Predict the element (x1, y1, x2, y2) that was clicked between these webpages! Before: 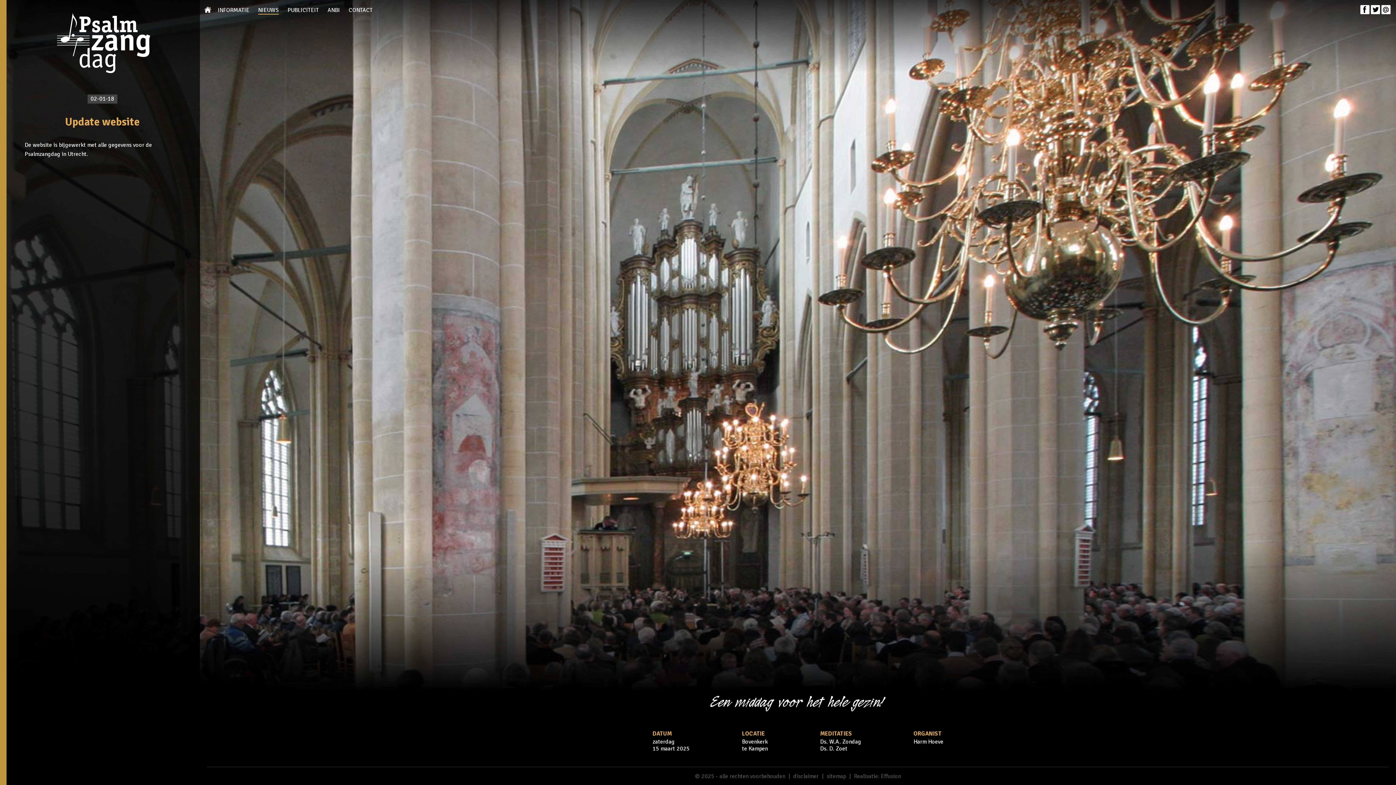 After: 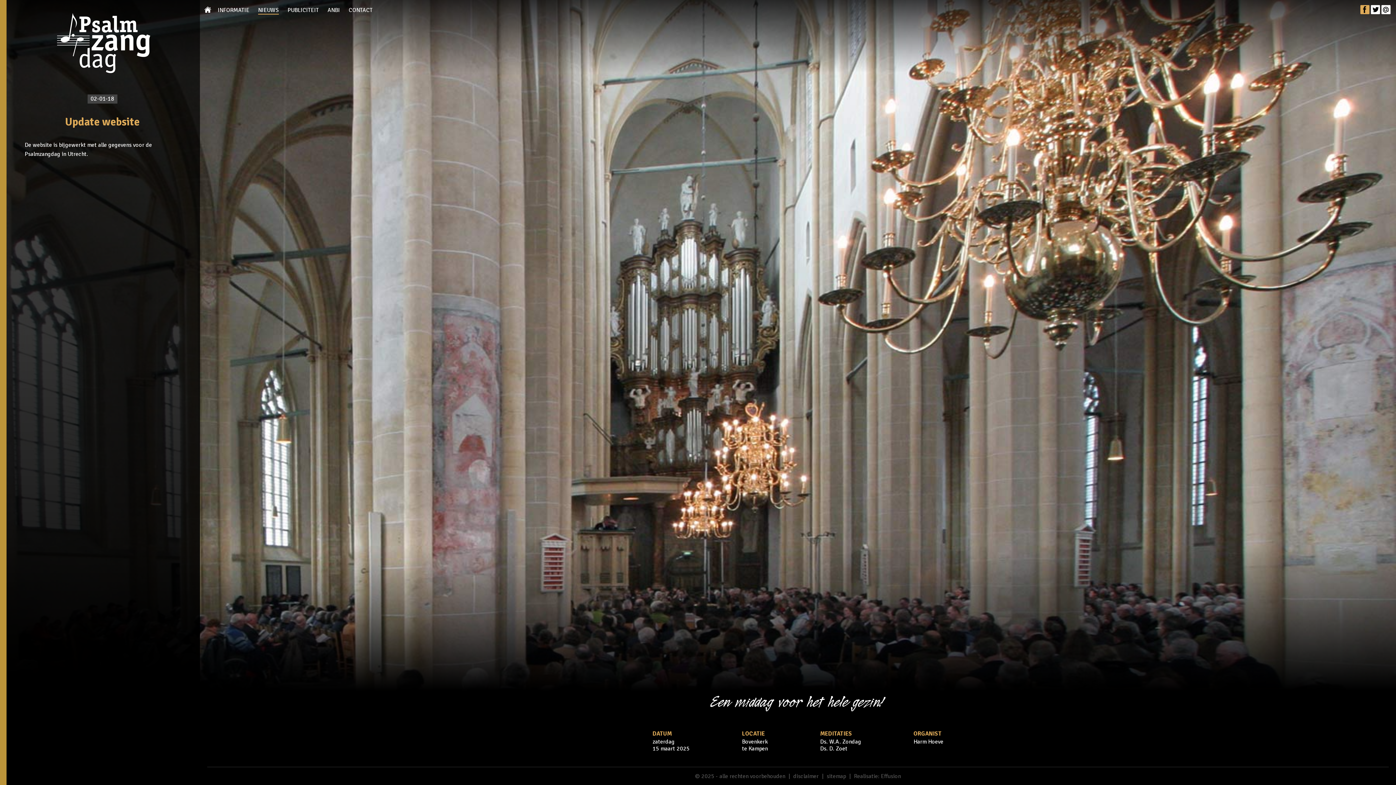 Action: label: Facebook bbox: (1360, 5, 1369, 14)